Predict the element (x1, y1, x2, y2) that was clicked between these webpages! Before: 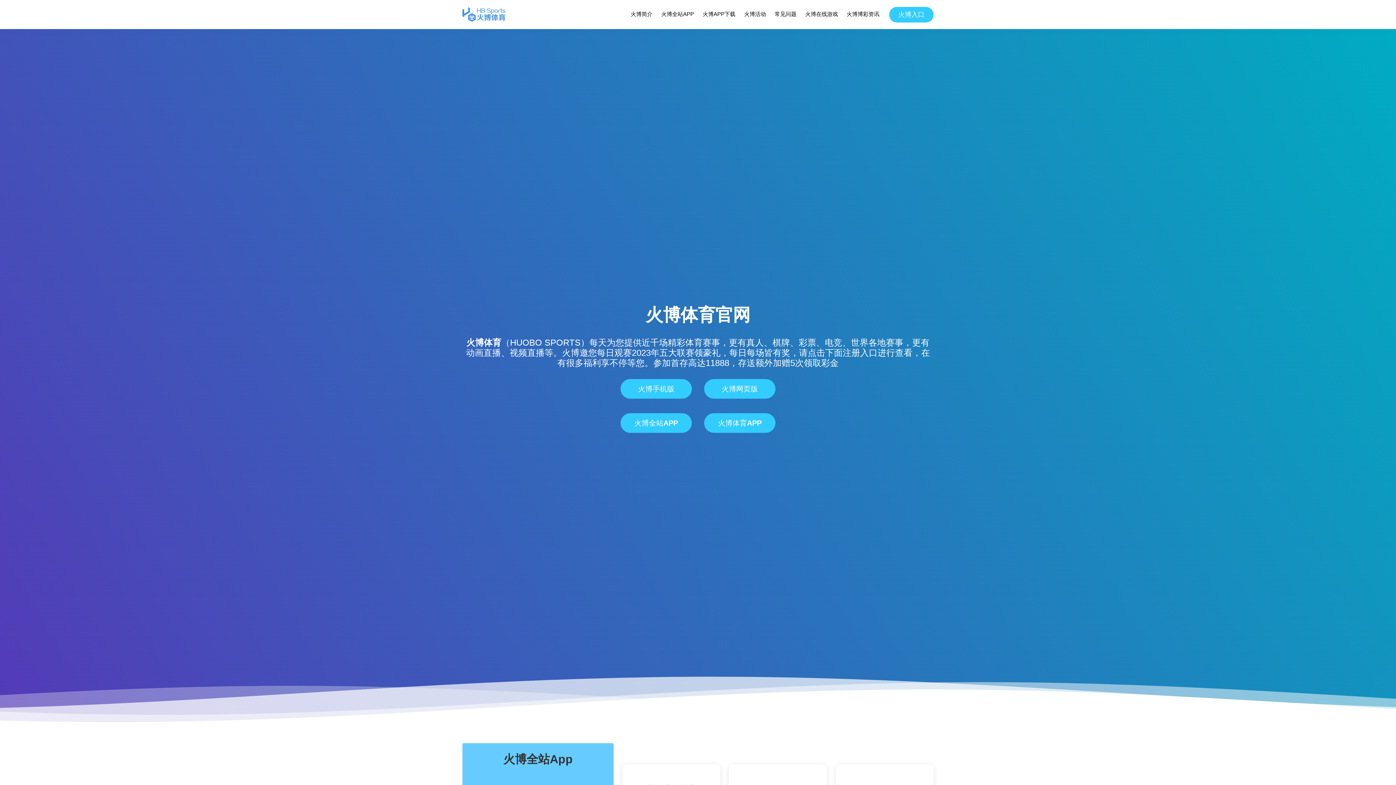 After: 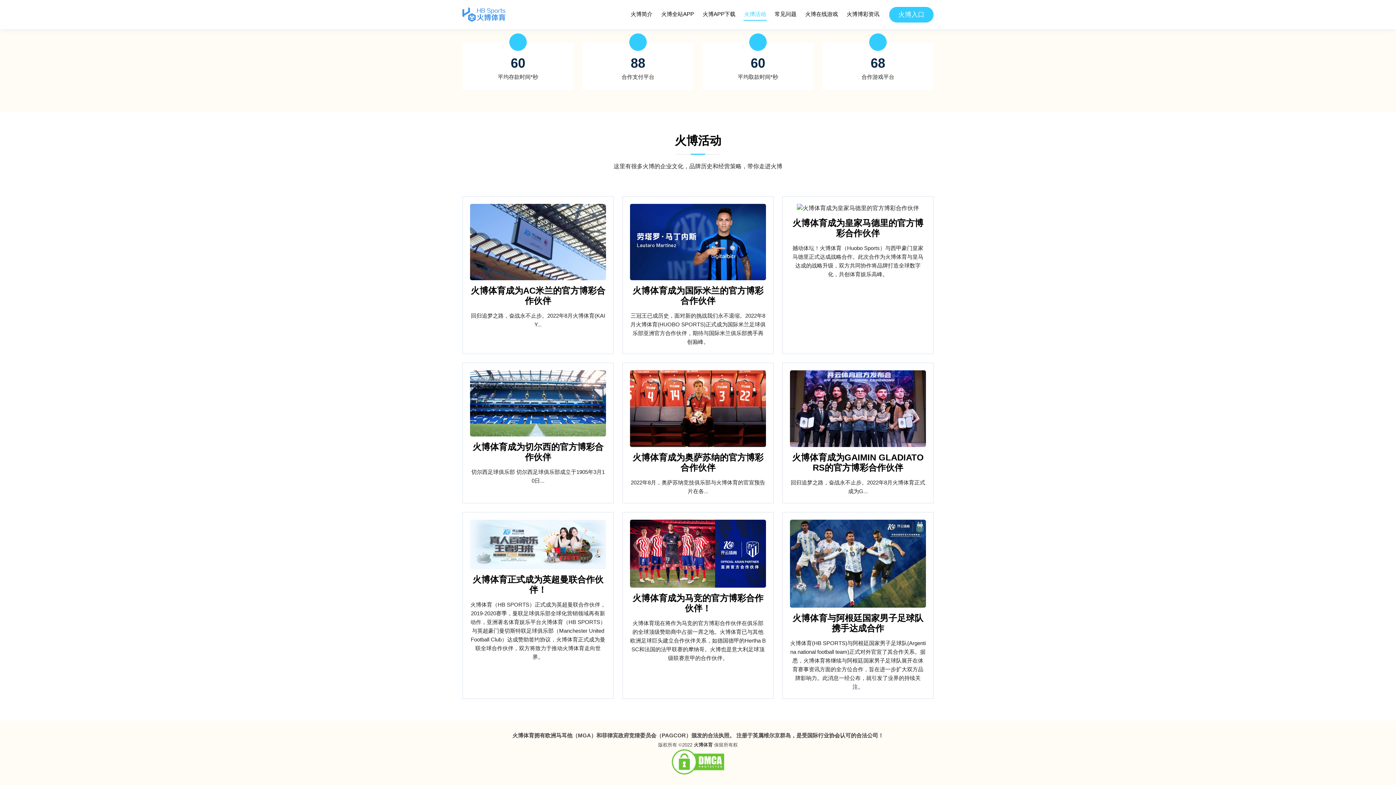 Action: bbox: (743, 8, 766, 20) label: 火博活动